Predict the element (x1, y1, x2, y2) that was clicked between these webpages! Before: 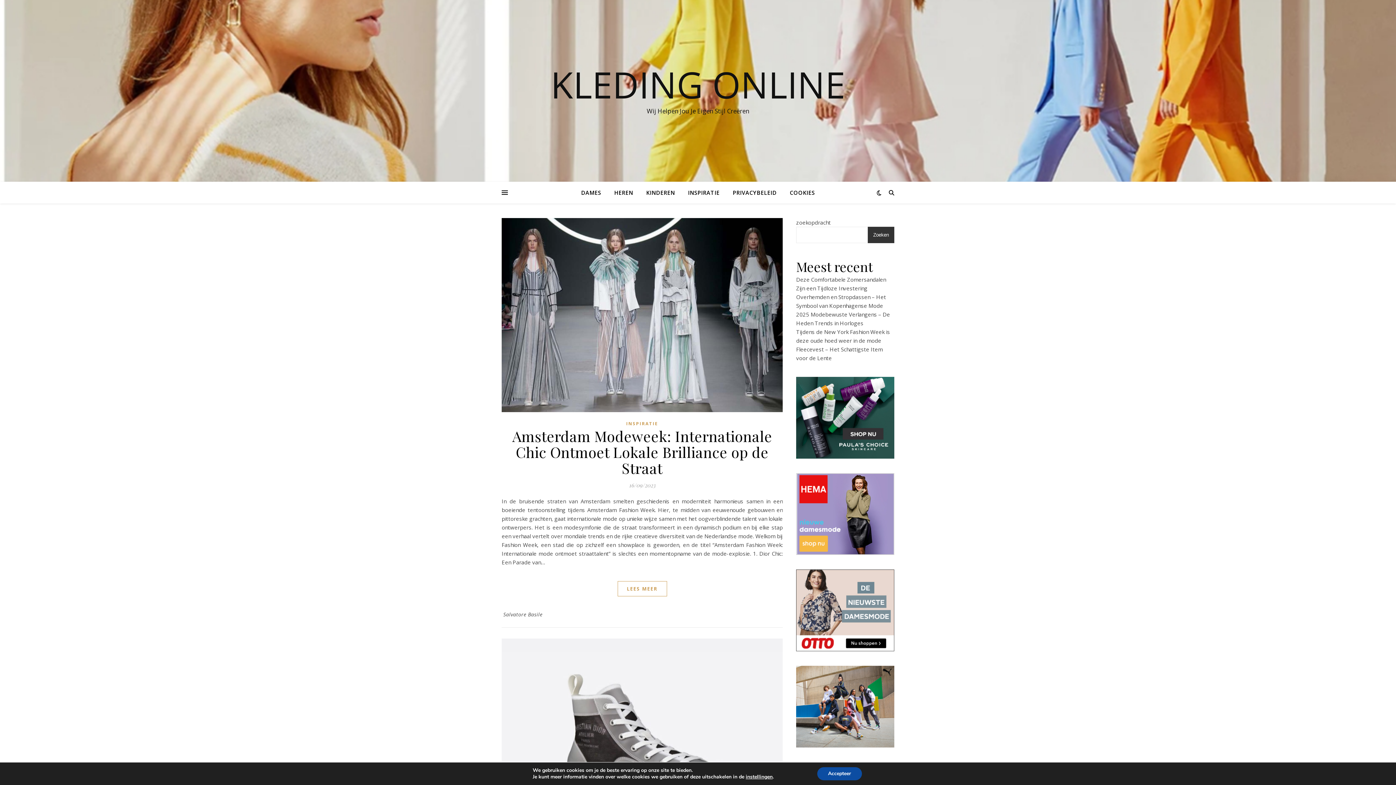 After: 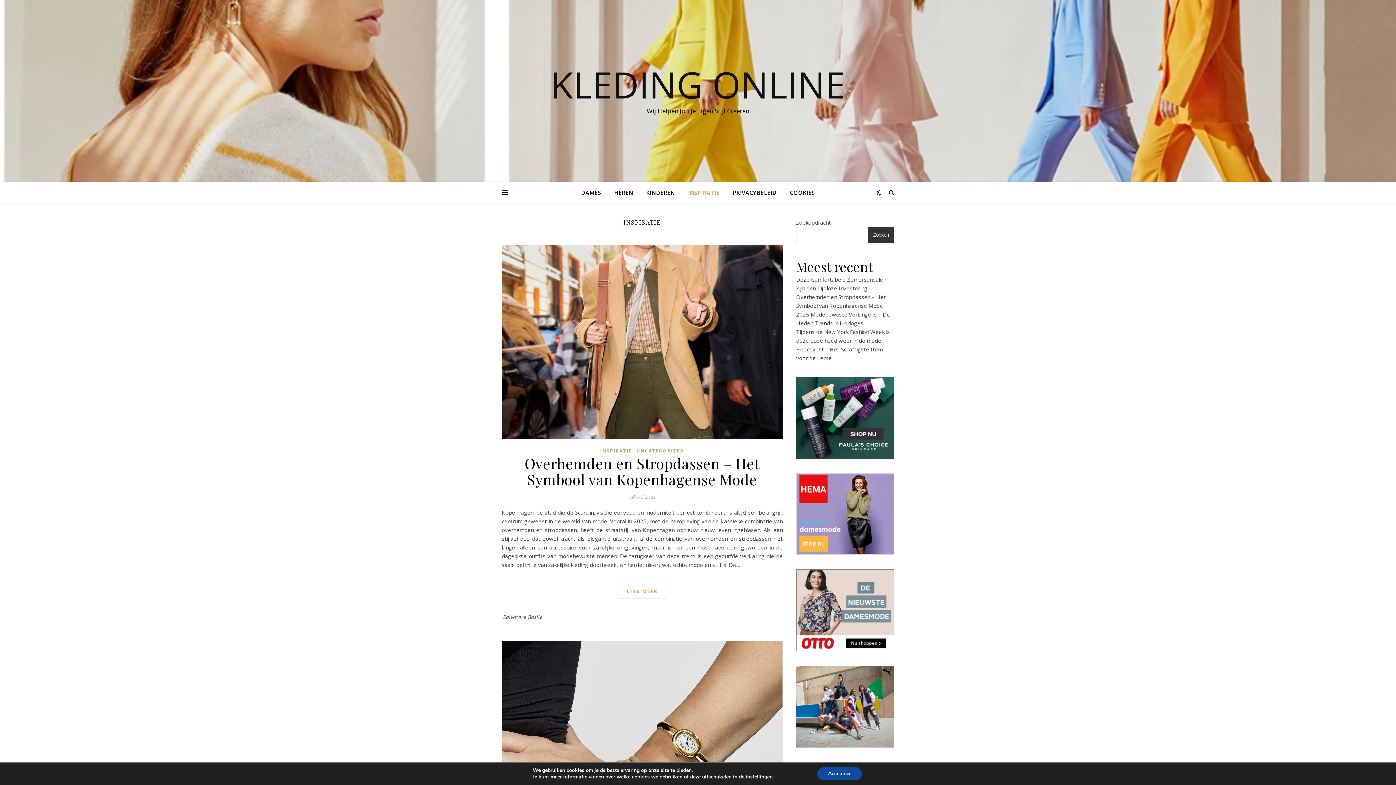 Action: label: INSPIRATIE bbox: (626, 419, 658, 428)